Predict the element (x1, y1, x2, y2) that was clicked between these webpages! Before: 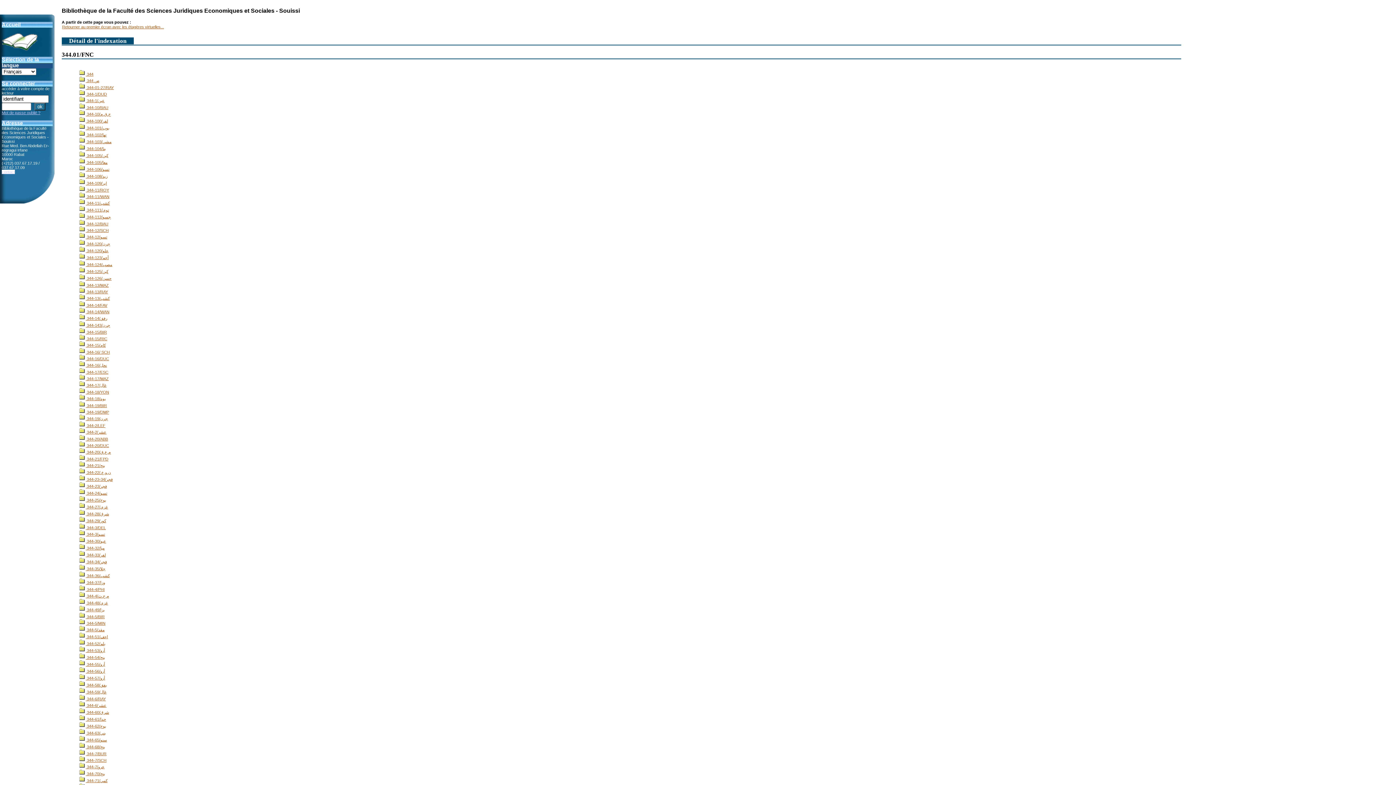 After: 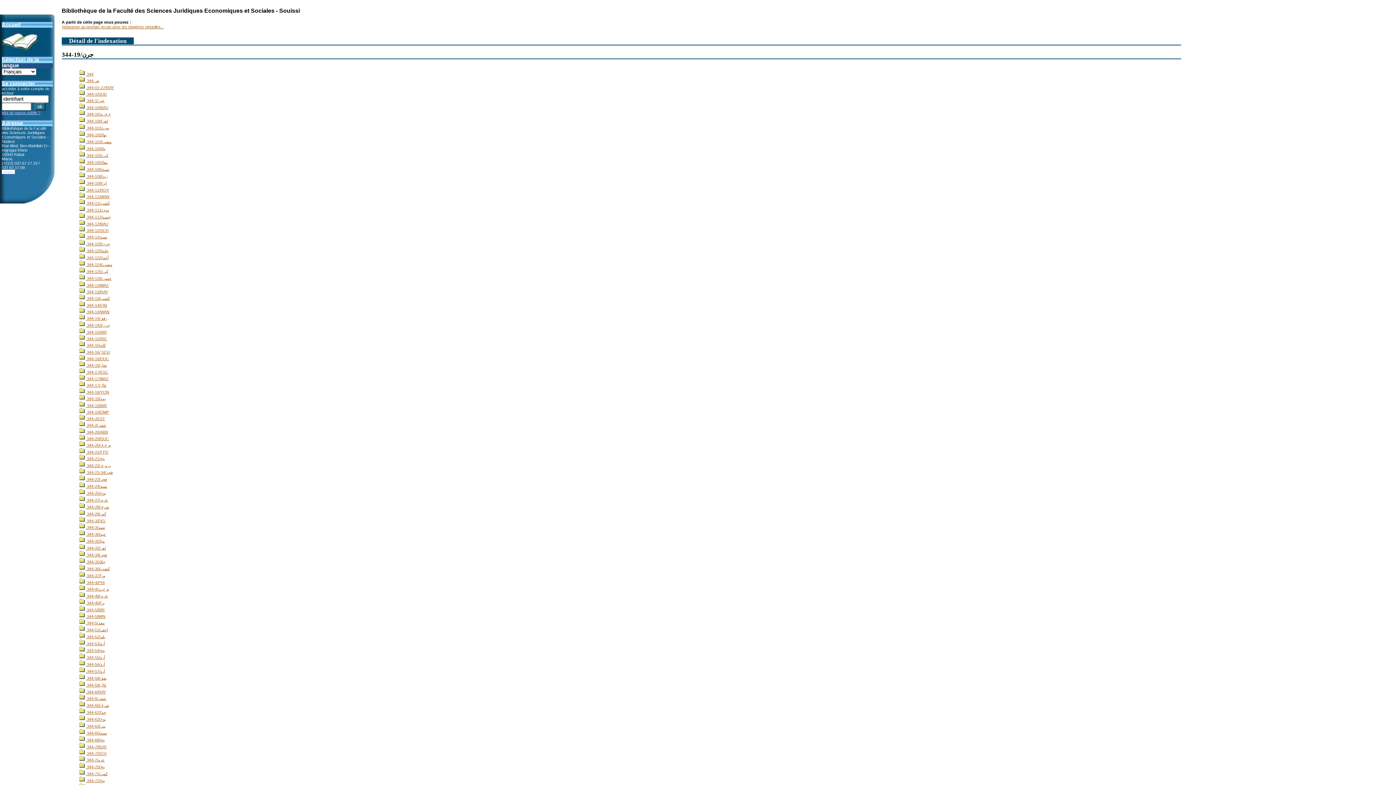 Action: label:  344-19/جرن bbox: (79, 416, 108, 420)